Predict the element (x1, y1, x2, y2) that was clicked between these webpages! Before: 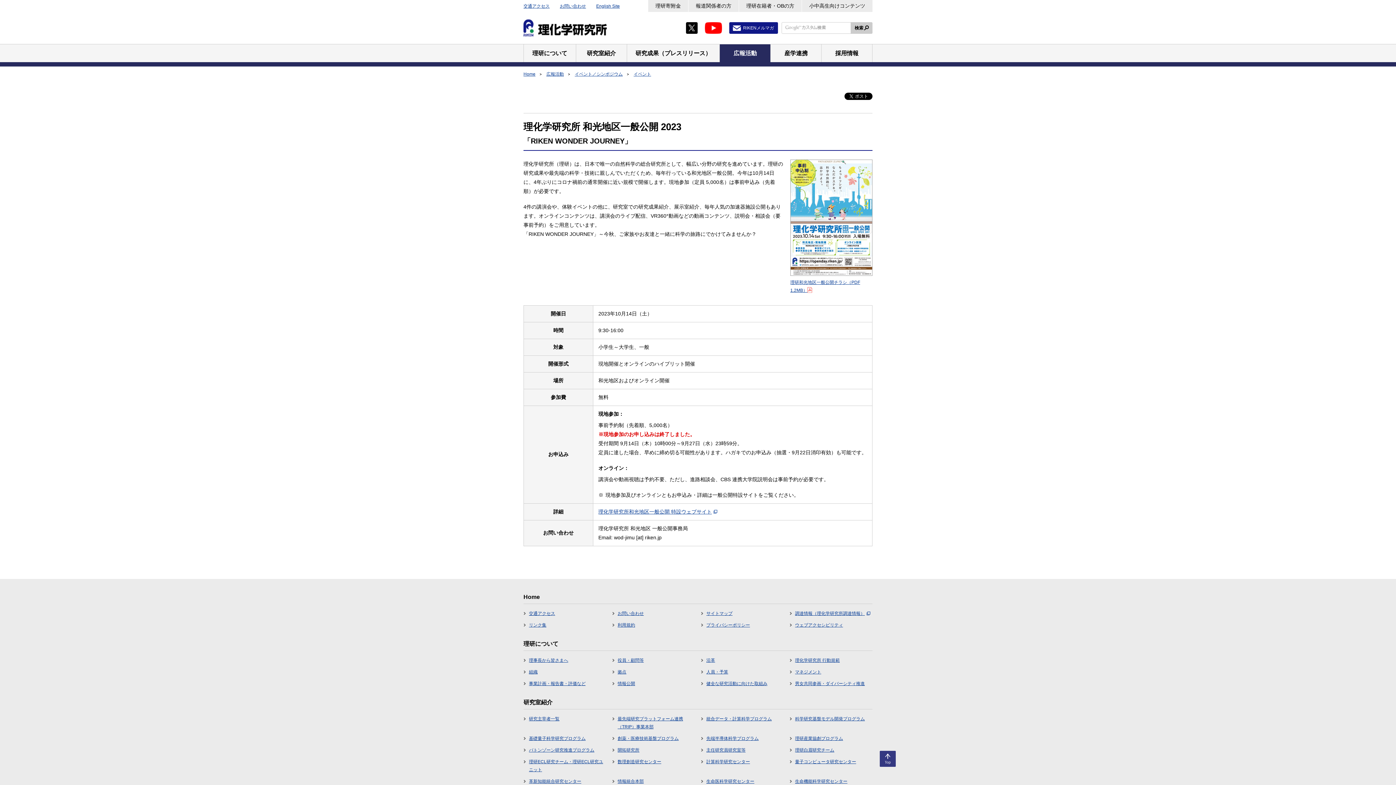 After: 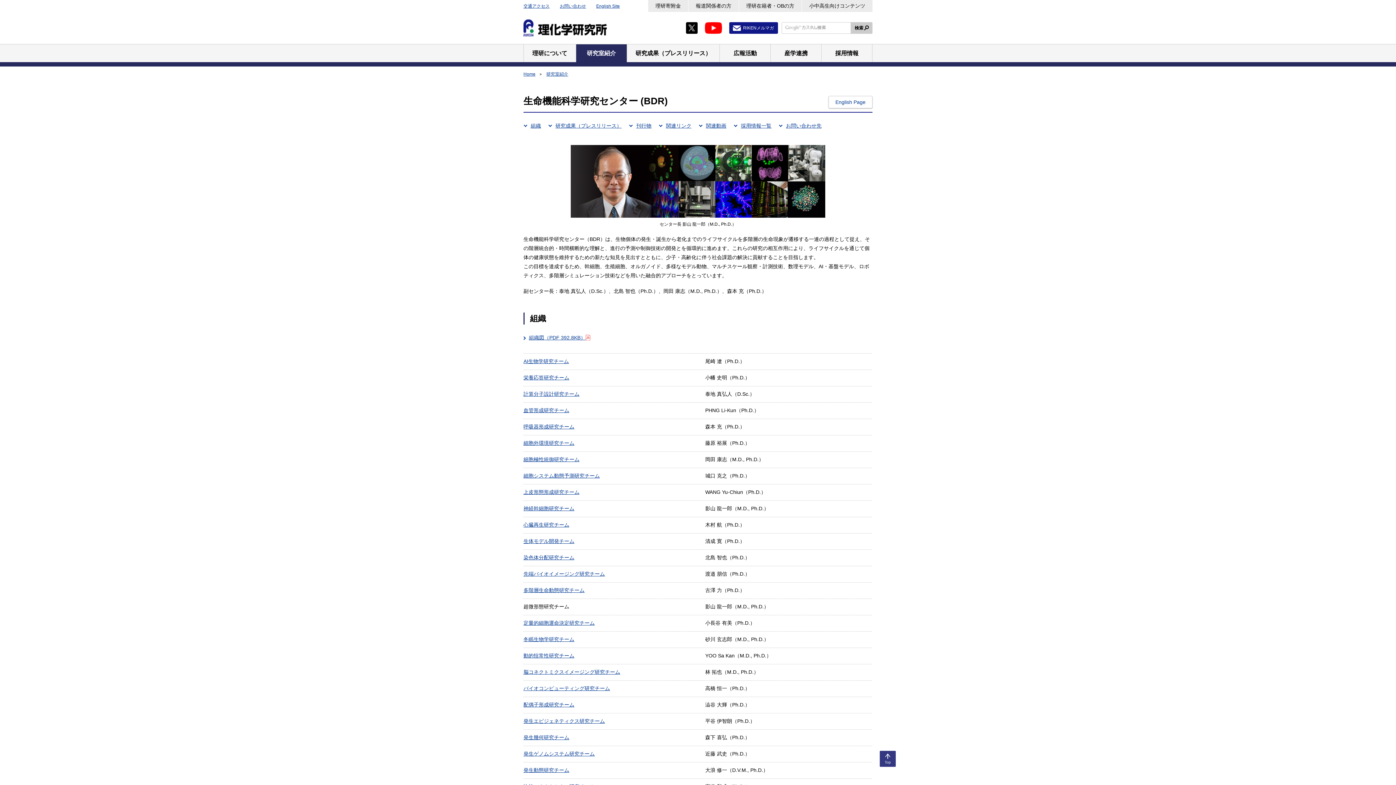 Action: bbox: (789, 777, 847, 785) label: 生命機能科学研究センター